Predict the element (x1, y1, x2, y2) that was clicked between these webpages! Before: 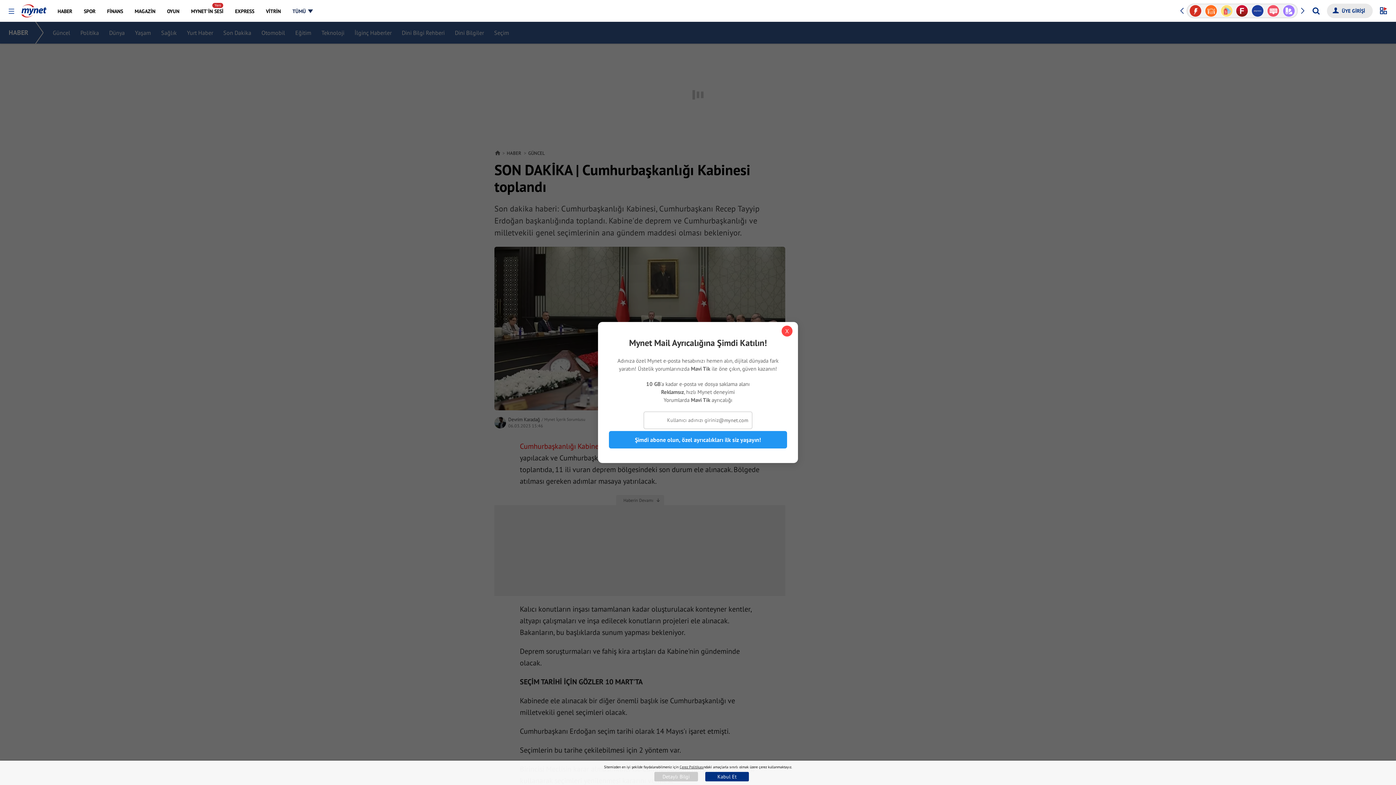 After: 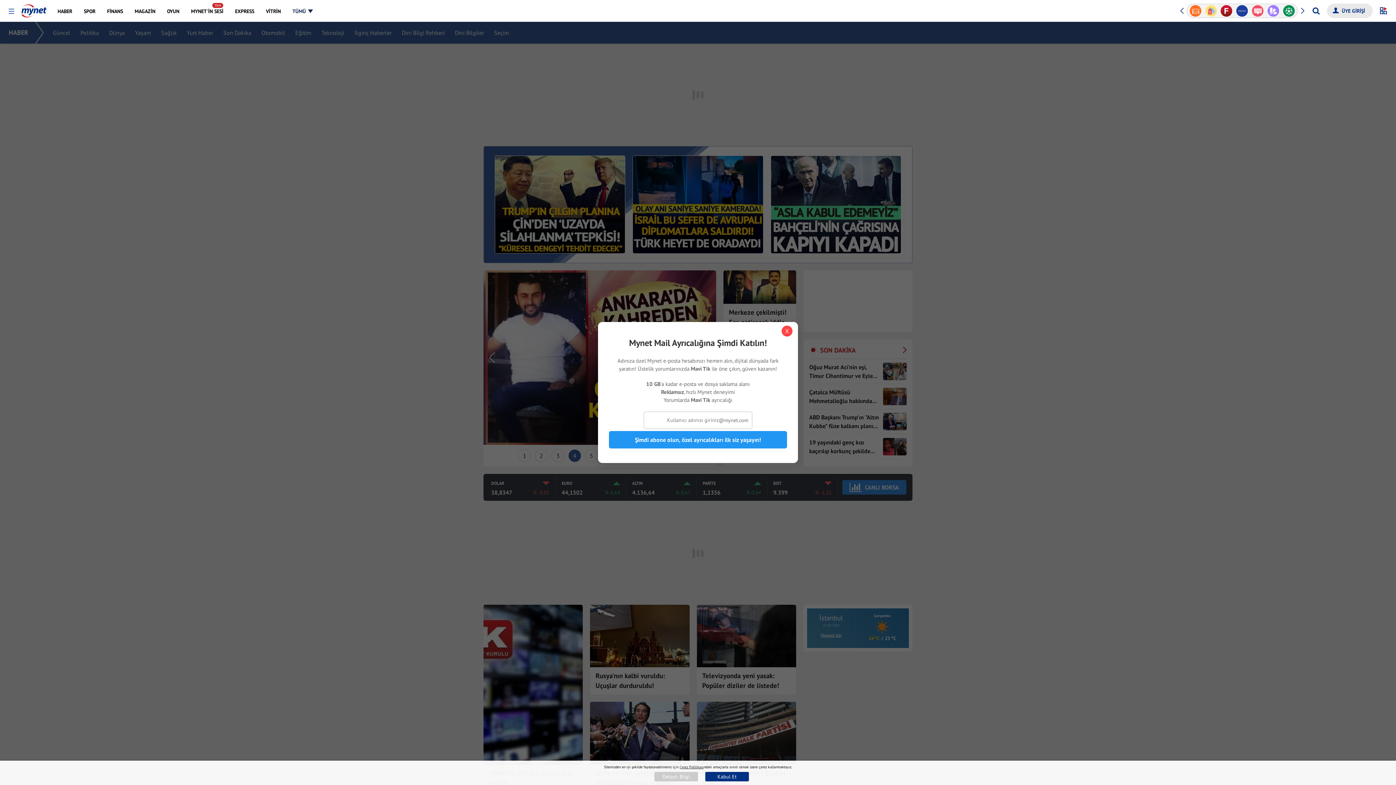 Action: label: HABER bbox: (52, 0, 77, 21)